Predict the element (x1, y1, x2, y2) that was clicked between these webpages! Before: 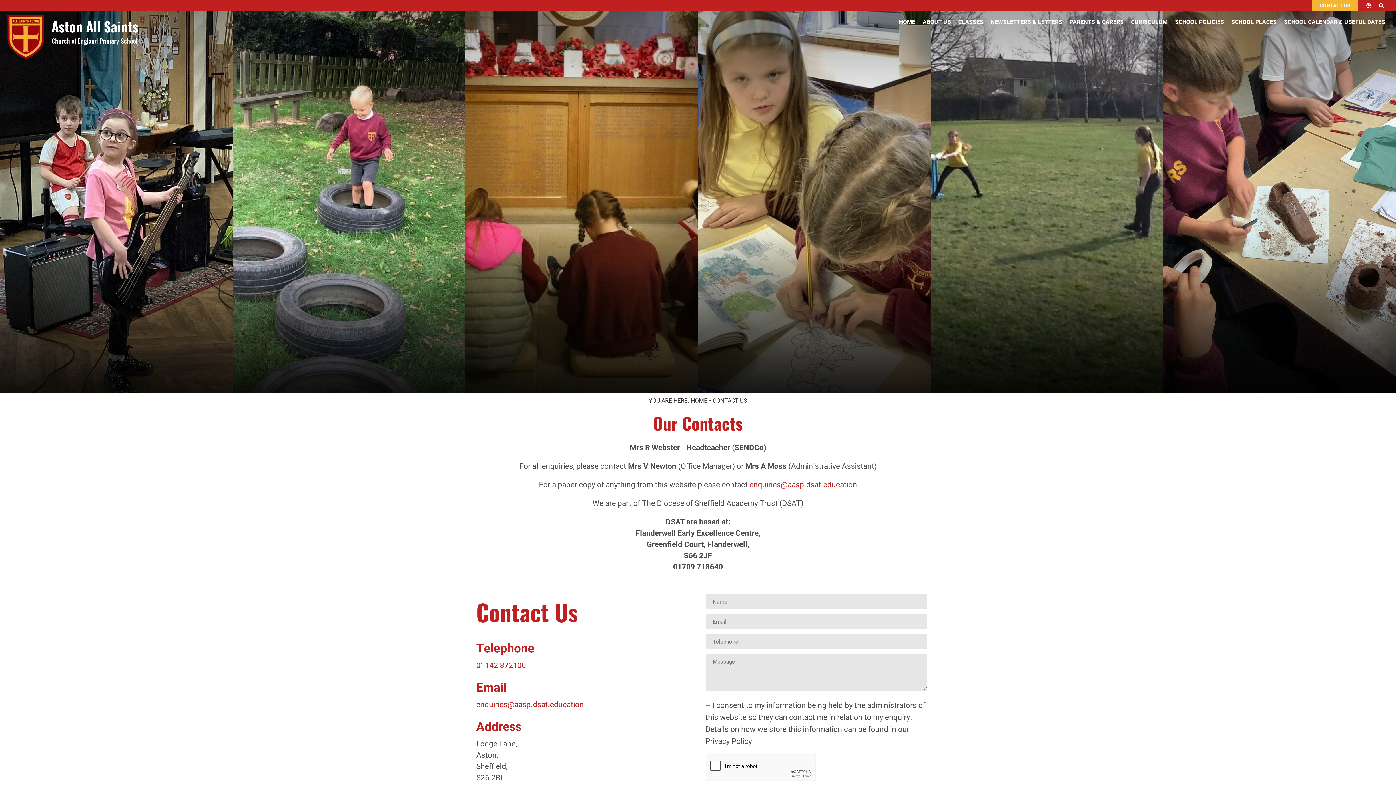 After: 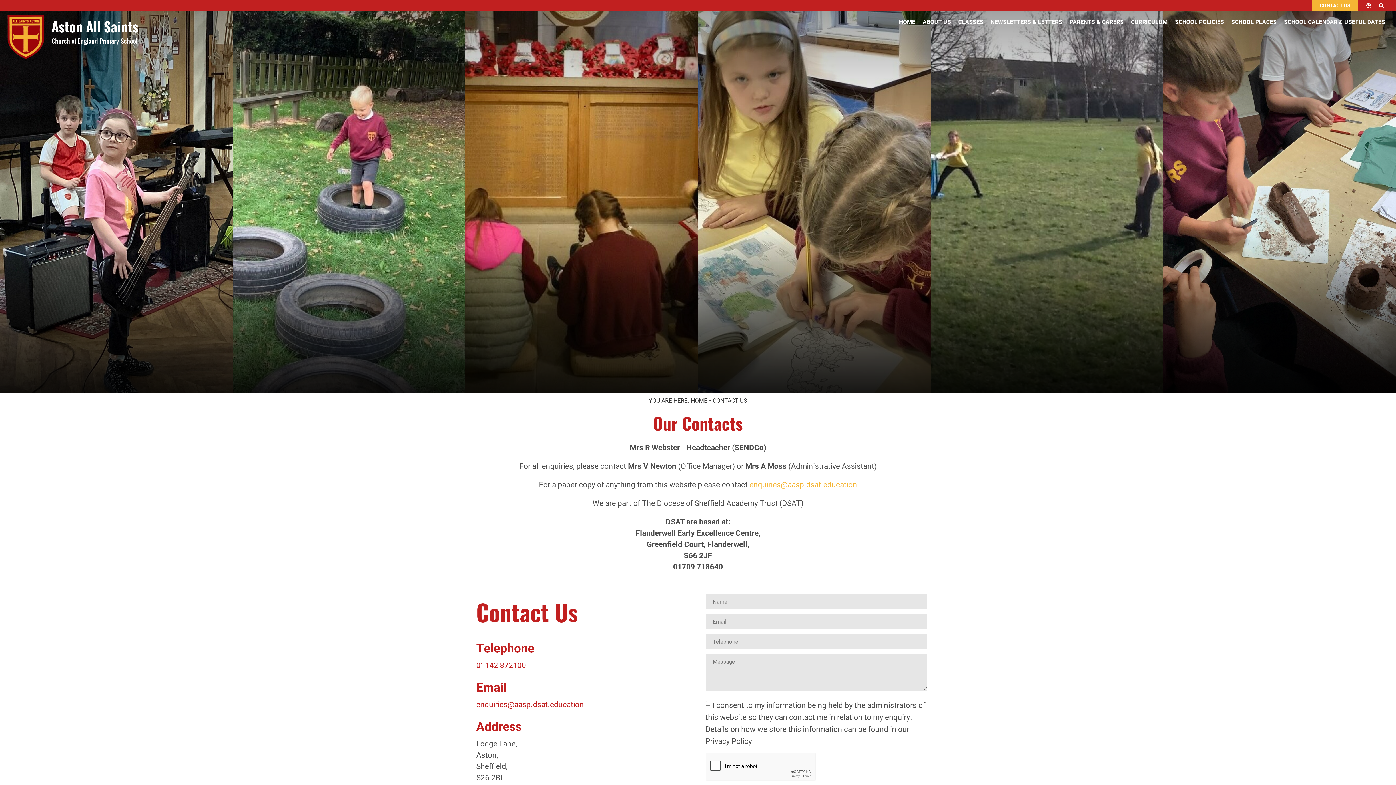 Action: bbox: (749, 479, 857, 489) label: enquiries@aasp.dsat.education